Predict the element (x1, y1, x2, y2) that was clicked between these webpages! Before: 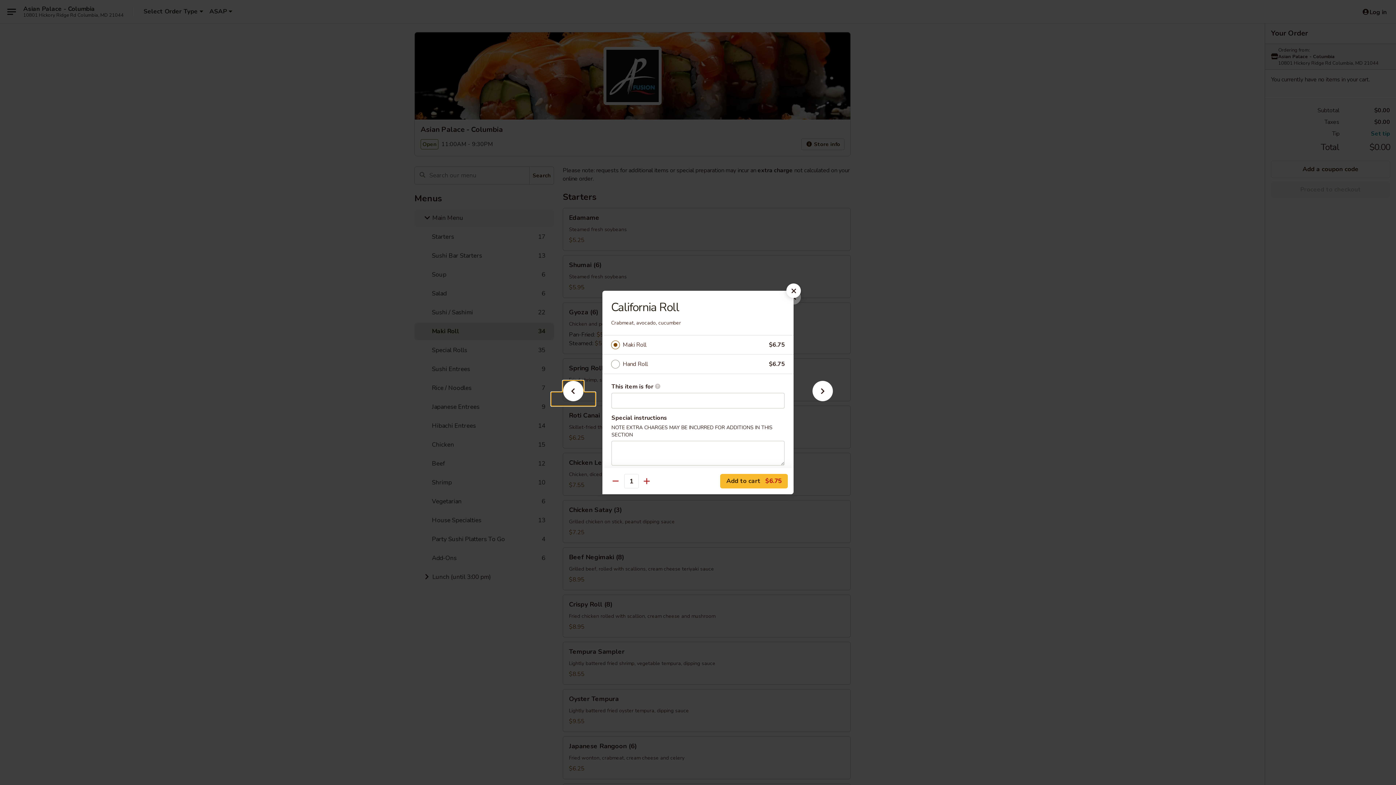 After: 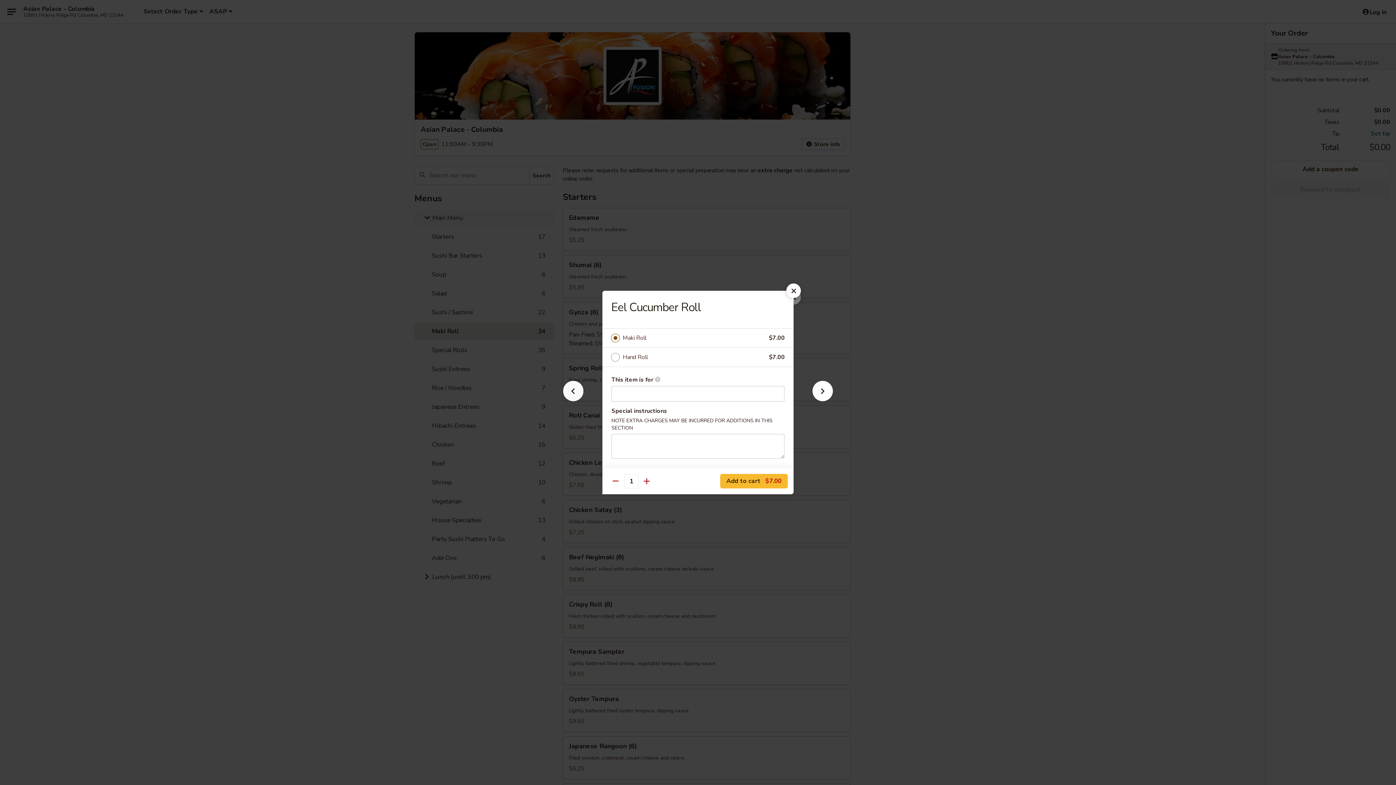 Action: bbox: (551, 392, 595, 405)